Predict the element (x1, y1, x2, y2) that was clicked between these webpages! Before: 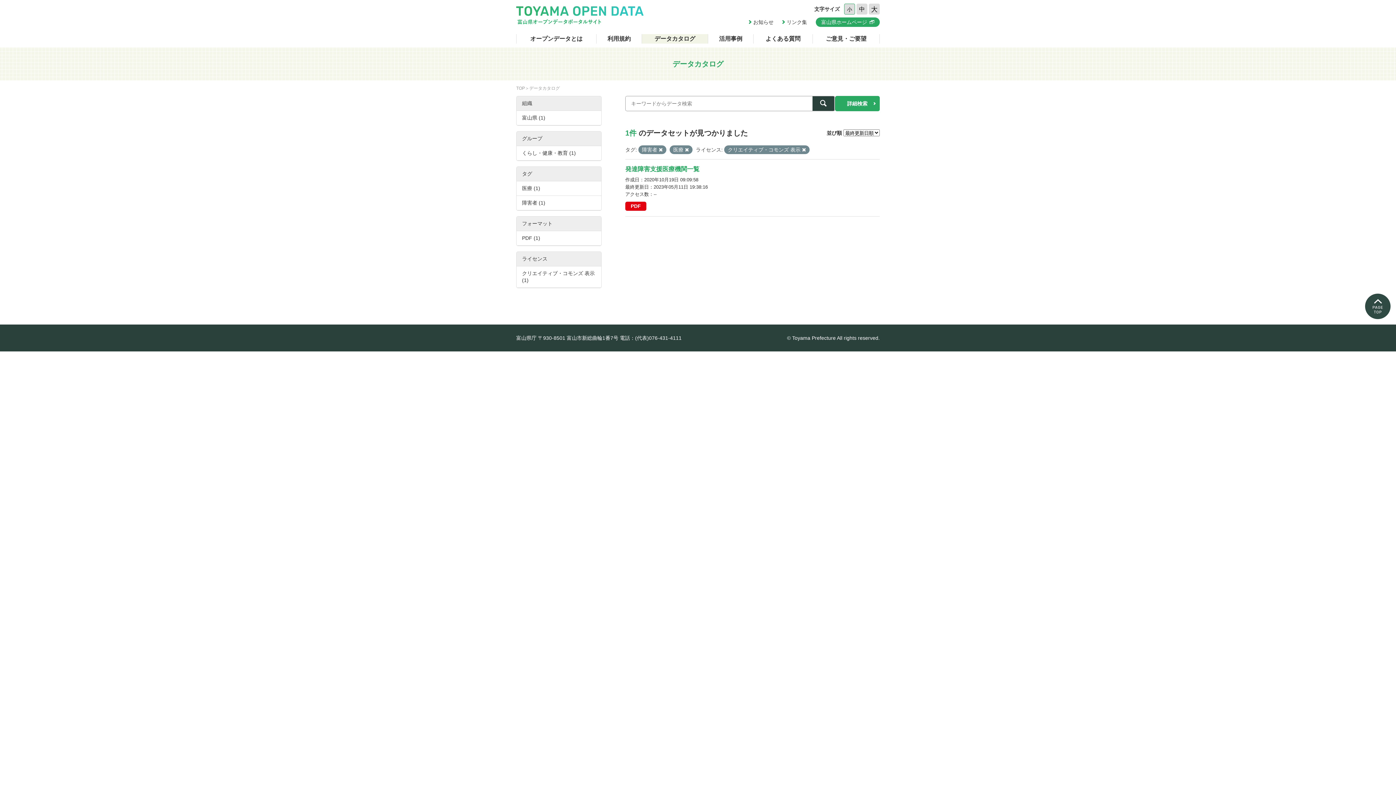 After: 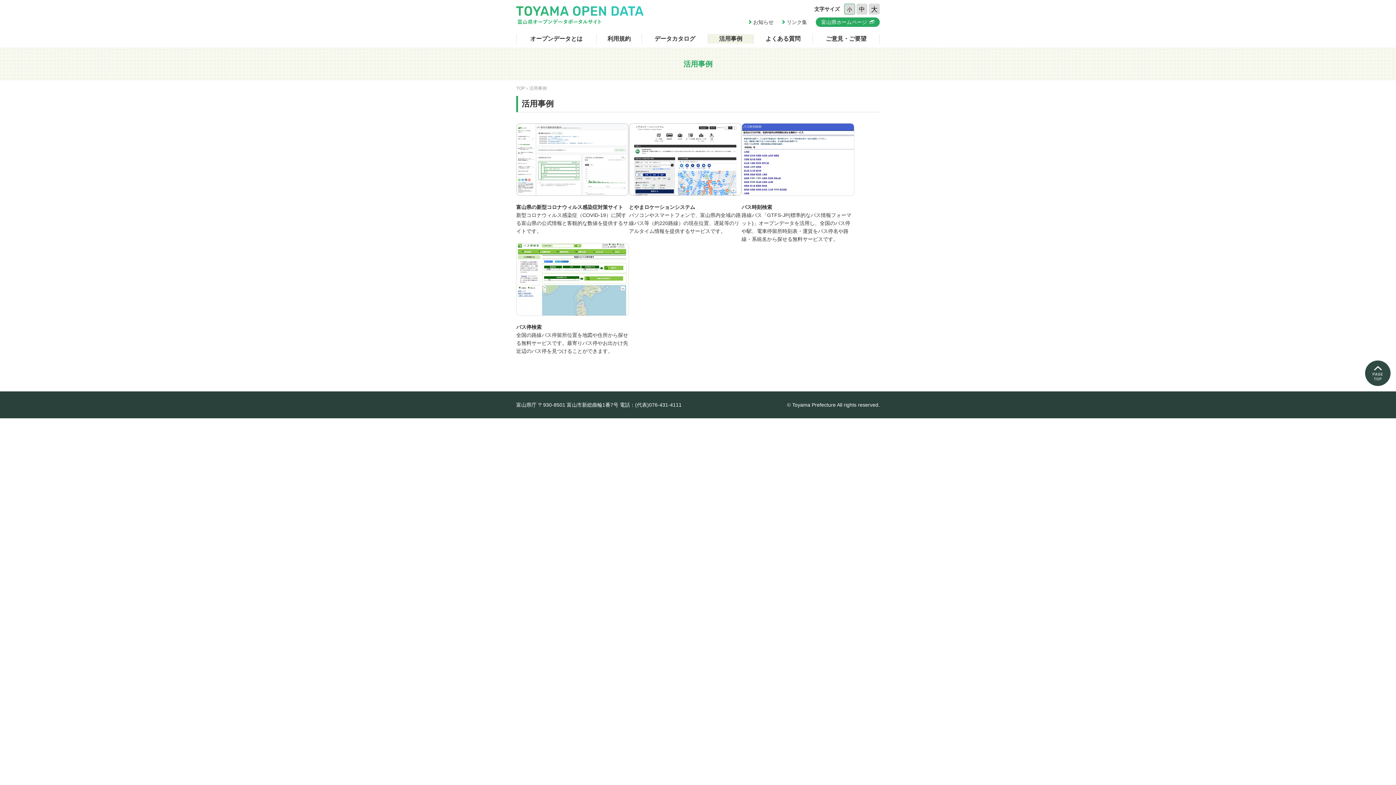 Action: label: 活用事例 bbox: (708, 34, 753, 43)